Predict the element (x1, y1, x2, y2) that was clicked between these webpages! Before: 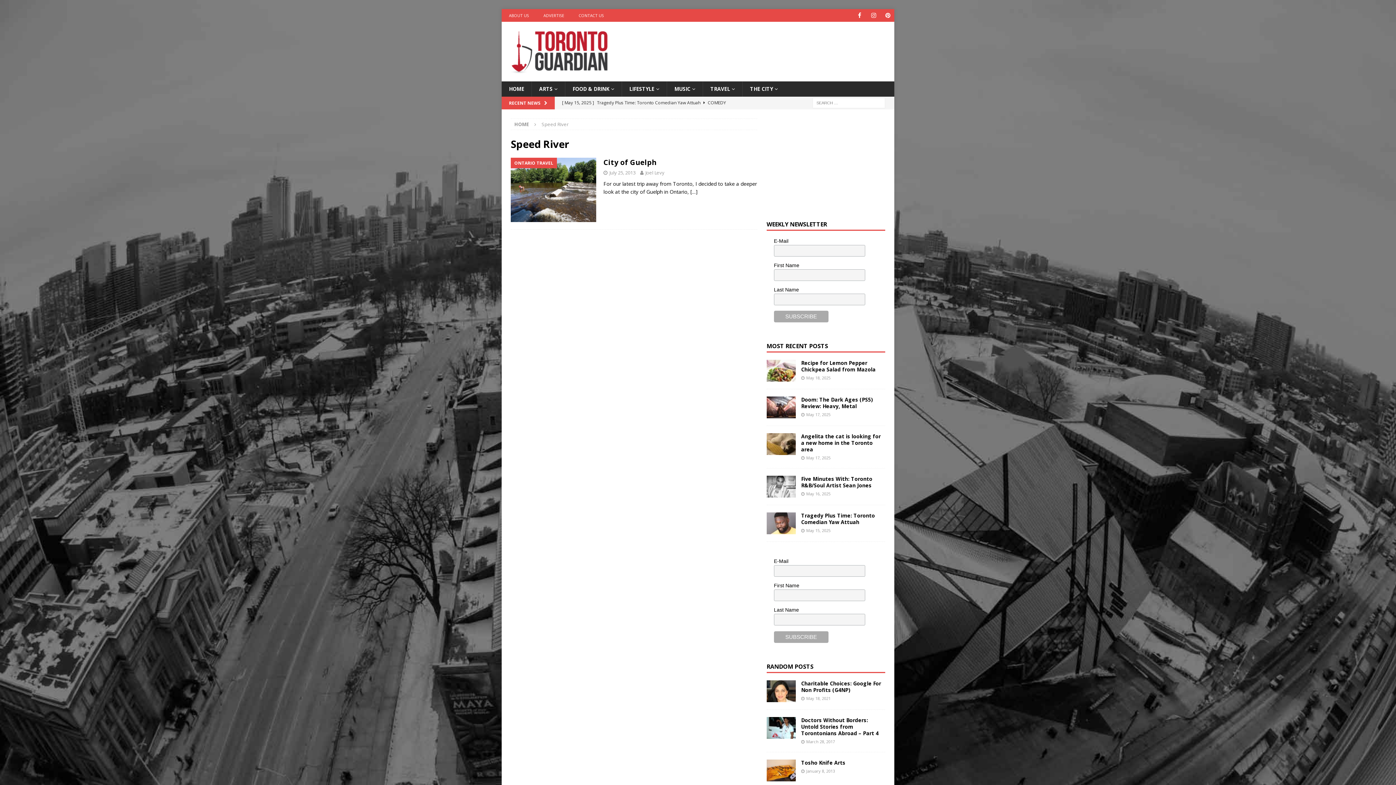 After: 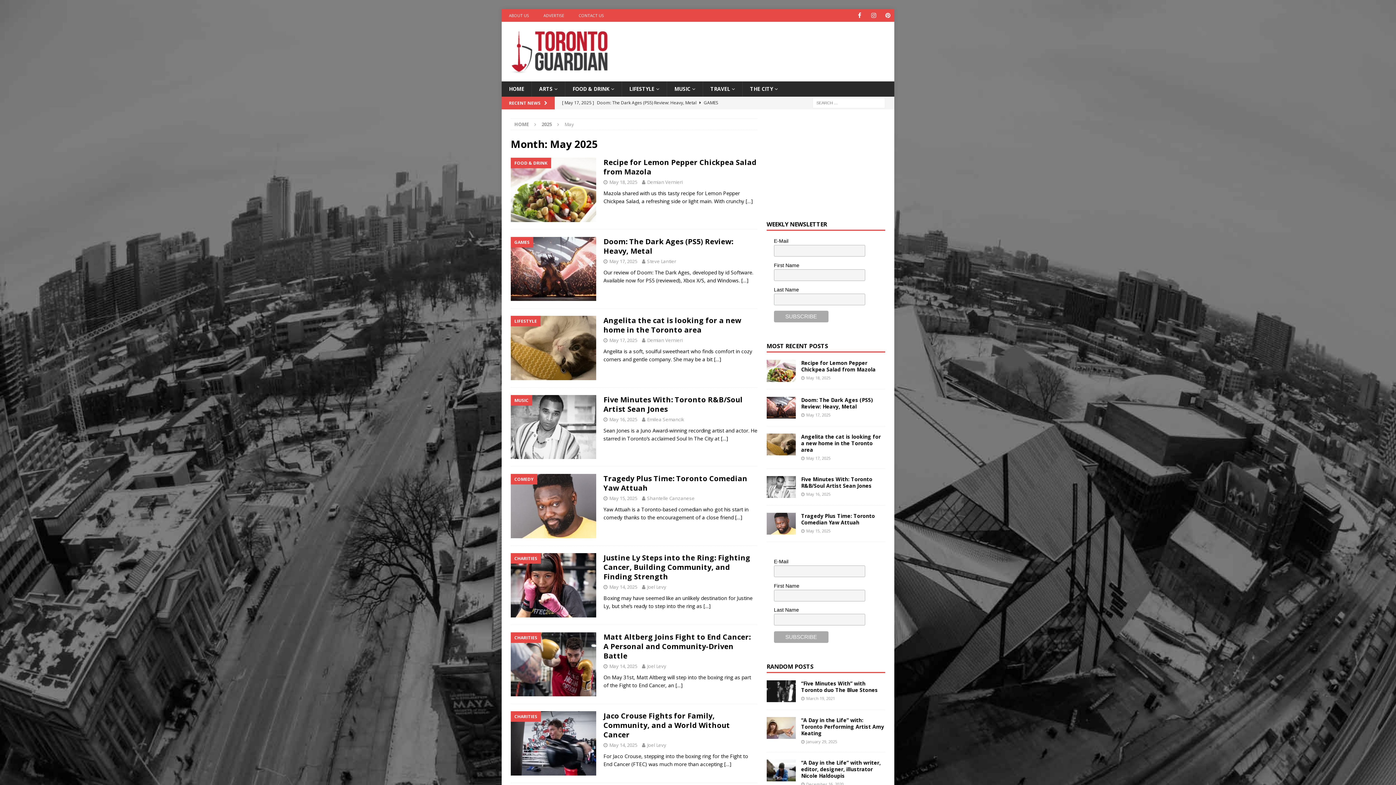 Action: label: May 15, 2025 bbox: (806, 528, 830, 533)